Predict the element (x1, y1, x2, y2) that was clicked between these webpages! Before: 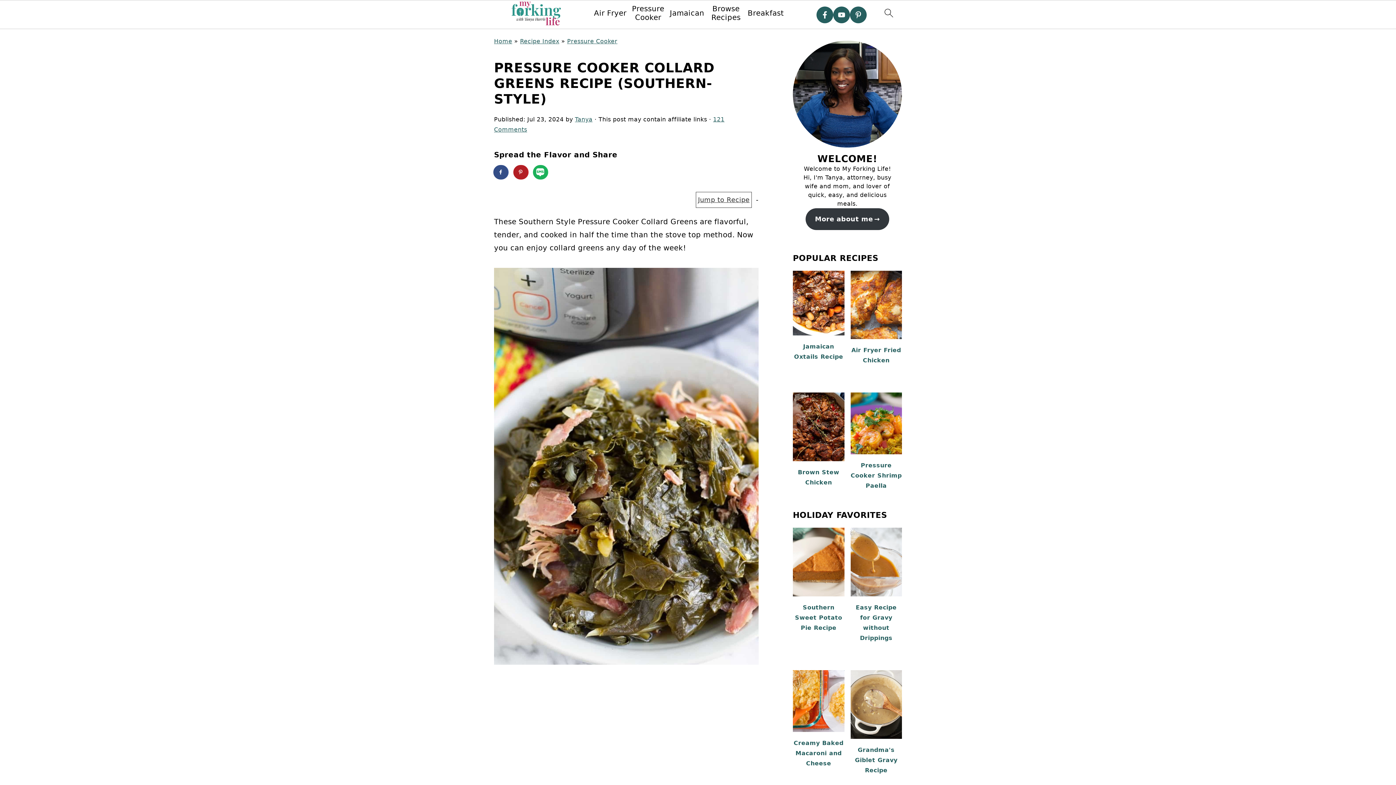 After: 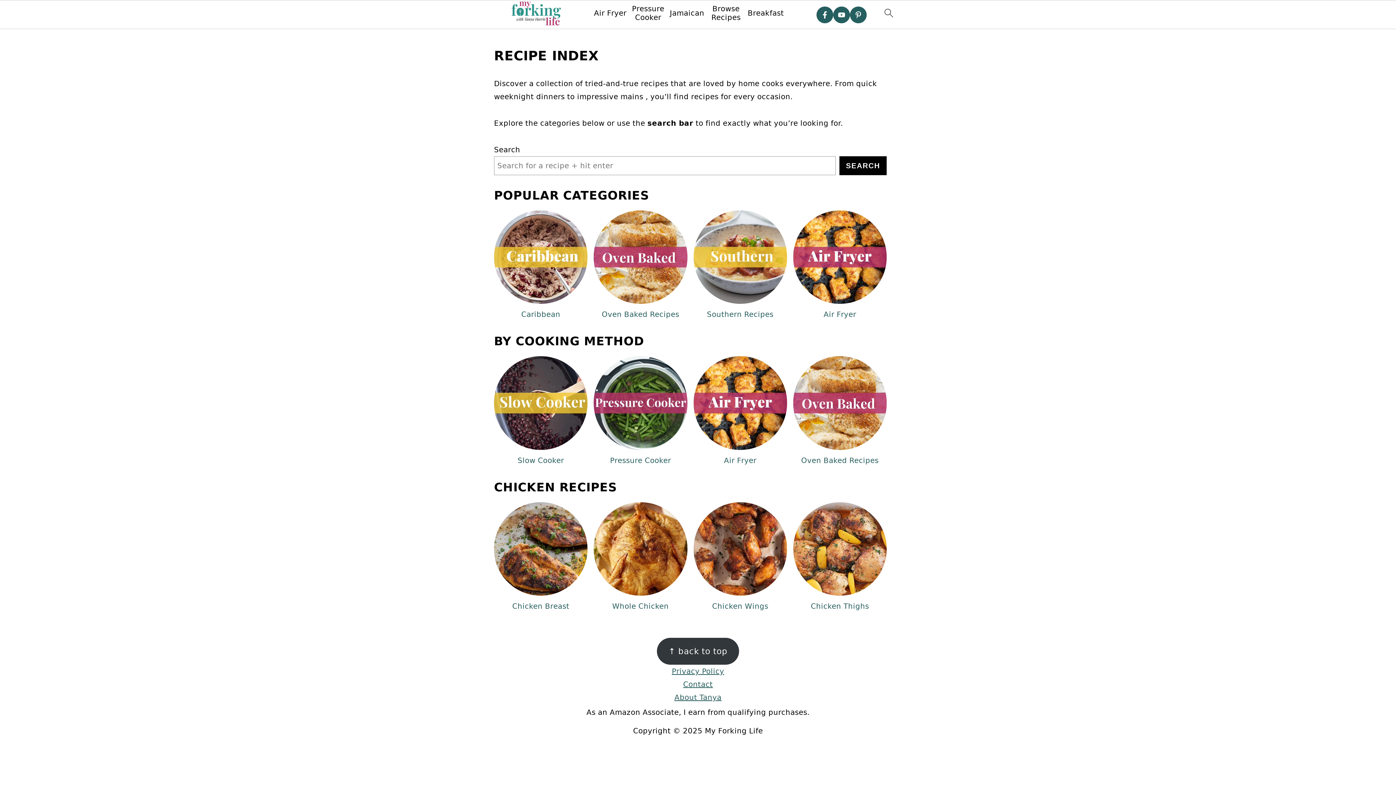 Action: label: Recipe Index bbox: (520, 37, 559, 44)